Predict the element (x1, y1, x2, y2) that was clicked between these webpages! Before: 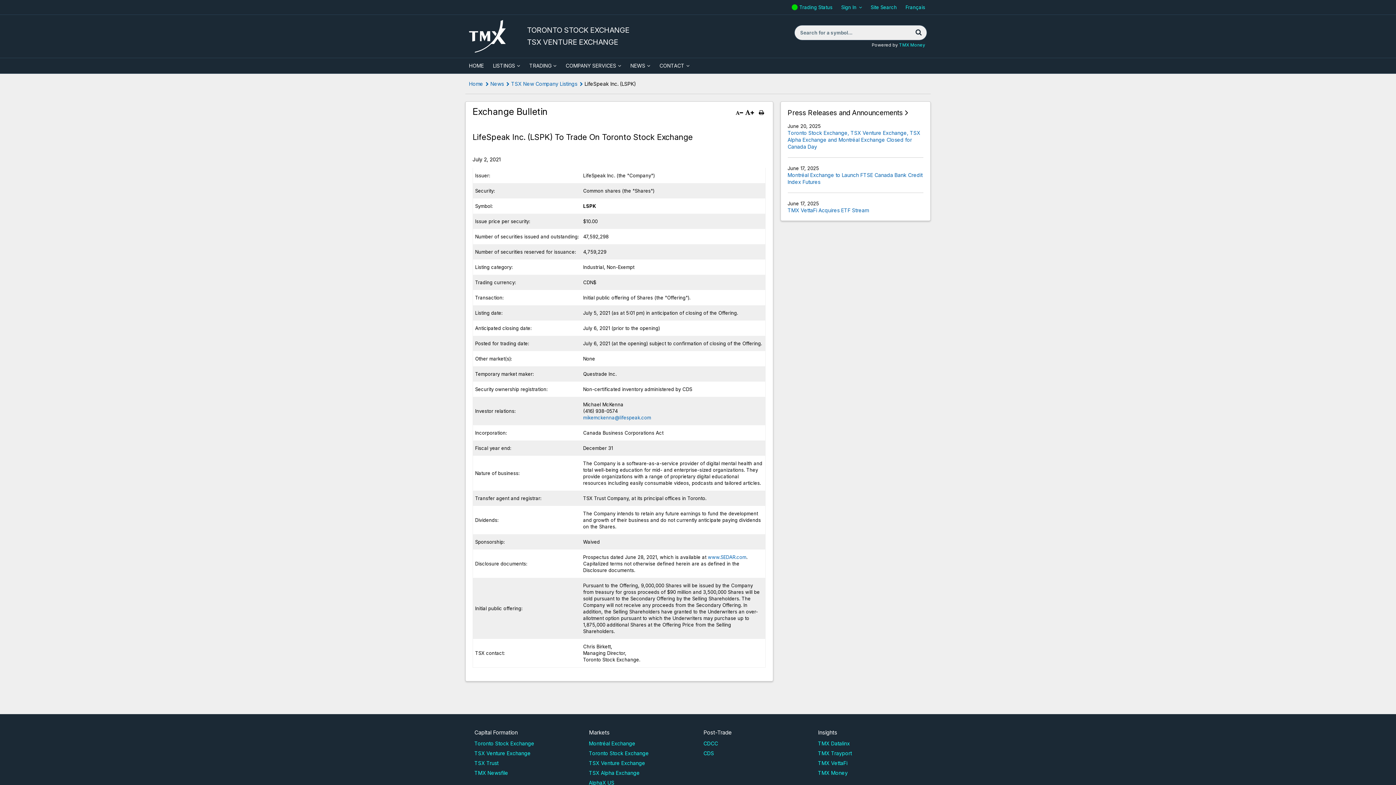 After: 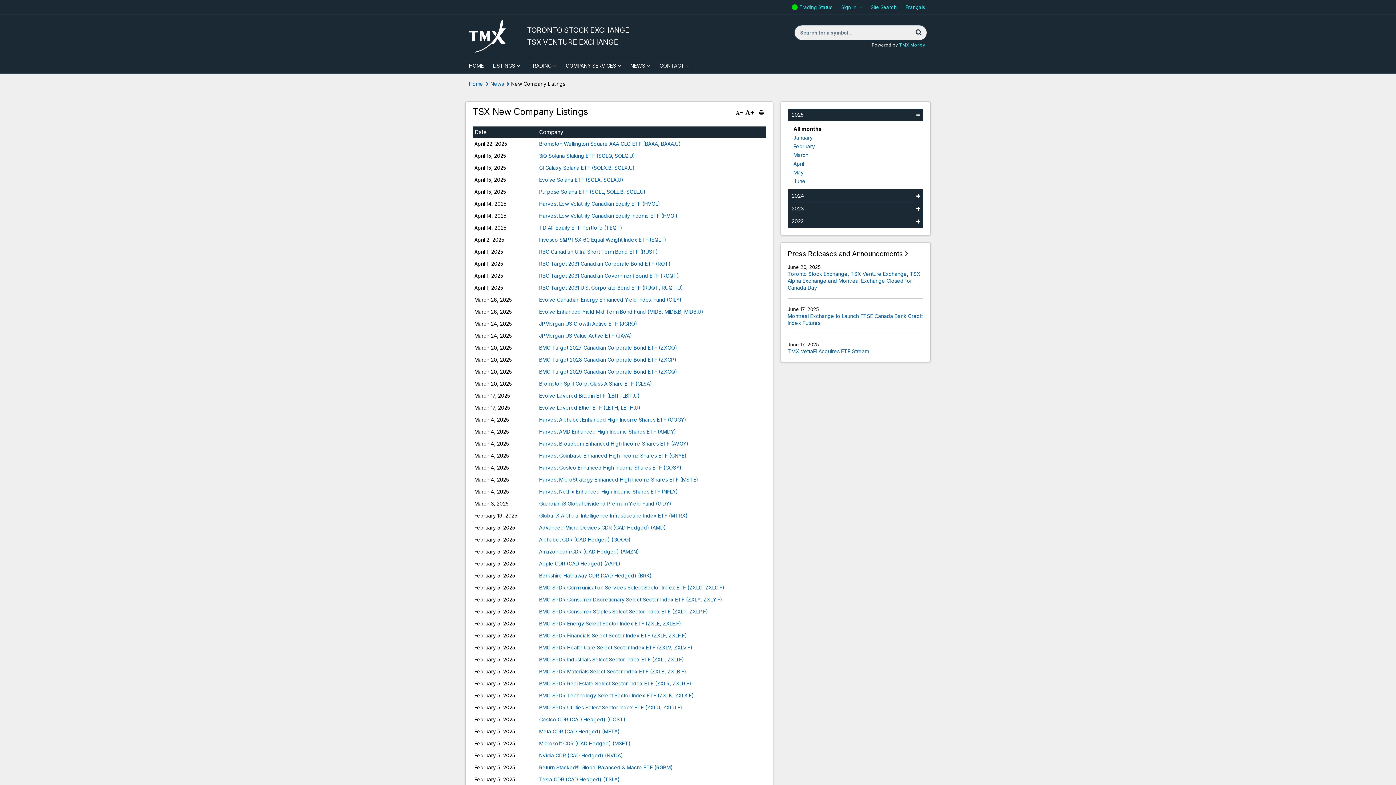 Action: label: TSX New Company Listings bbox: (511, 80, 577, 86)